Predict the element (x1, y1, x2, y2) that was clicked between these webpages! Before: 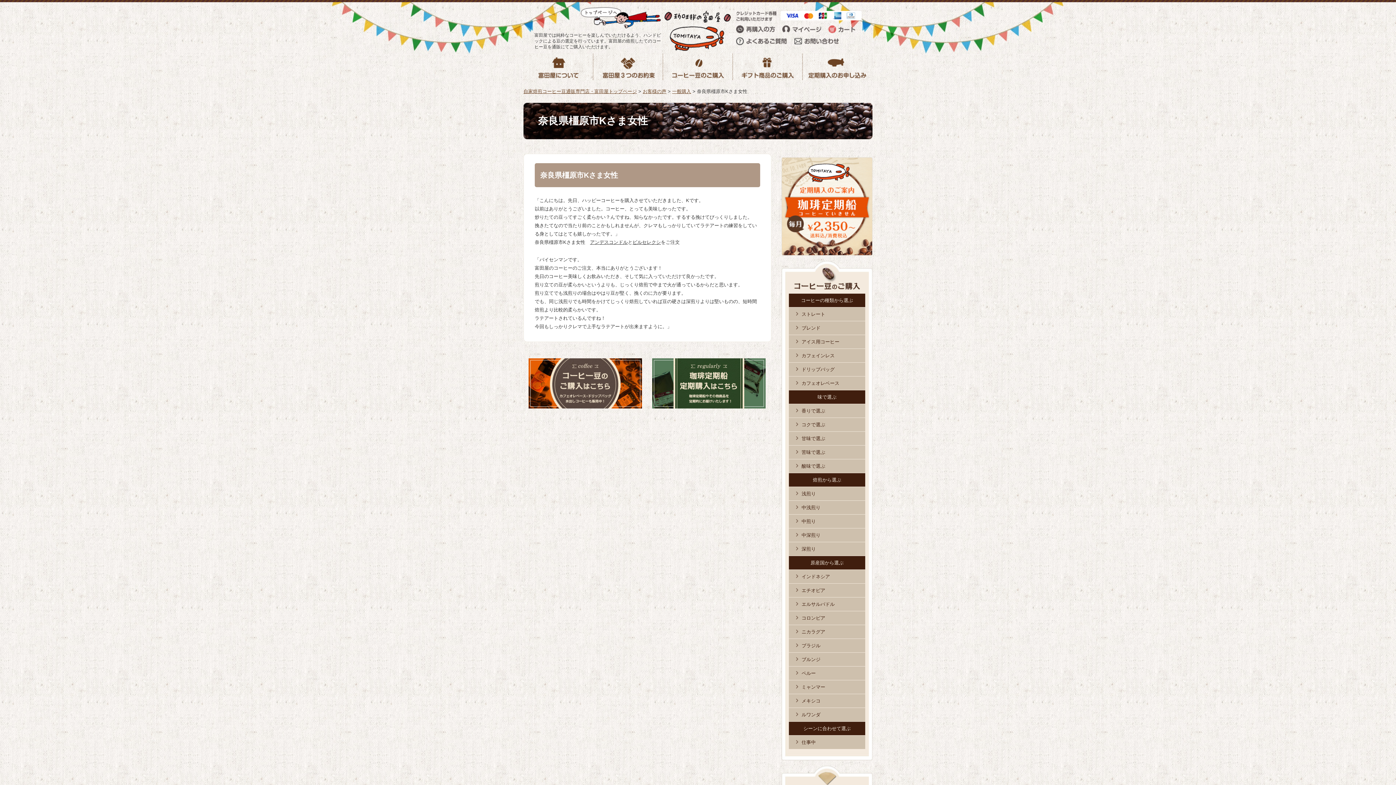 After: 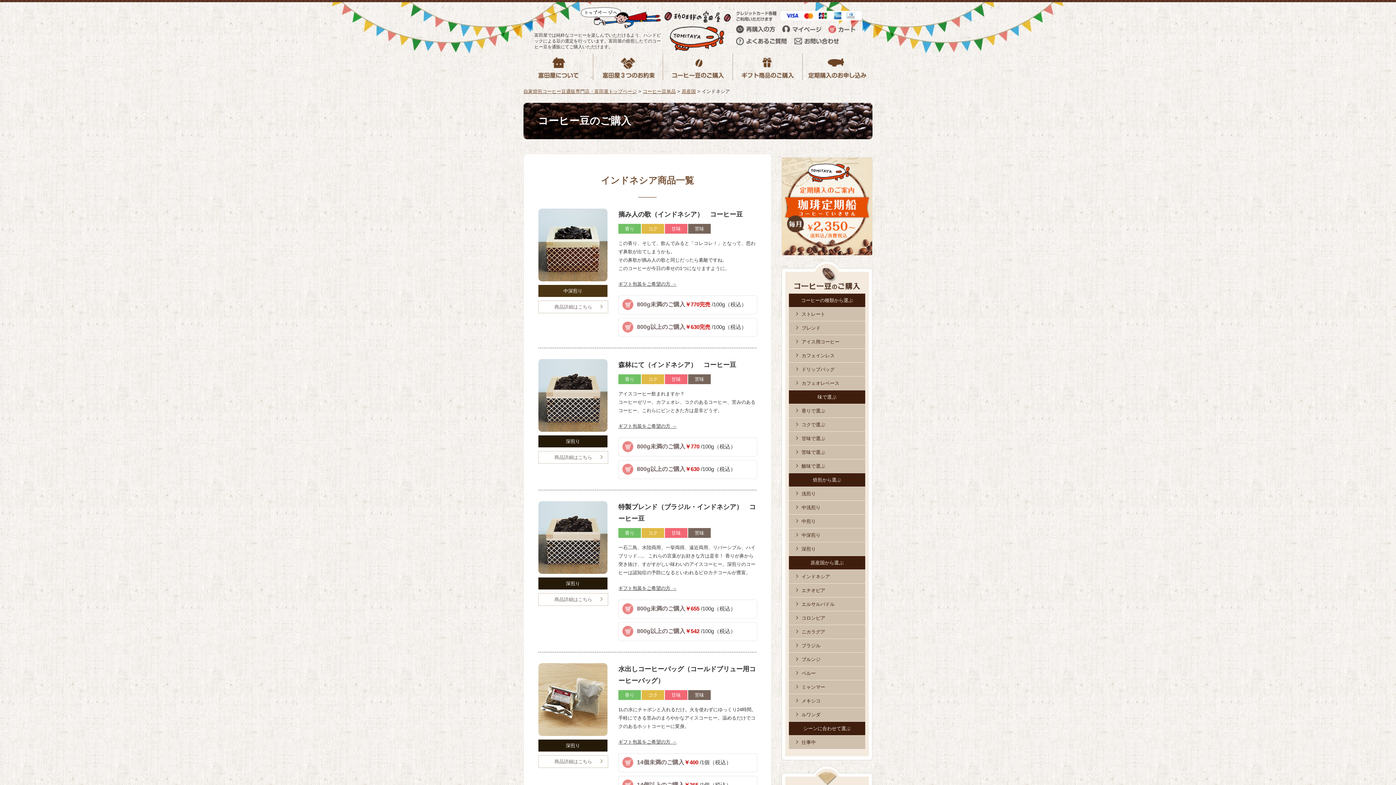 Action: bbox: (801, 572, 858, 581) label: インドネシア